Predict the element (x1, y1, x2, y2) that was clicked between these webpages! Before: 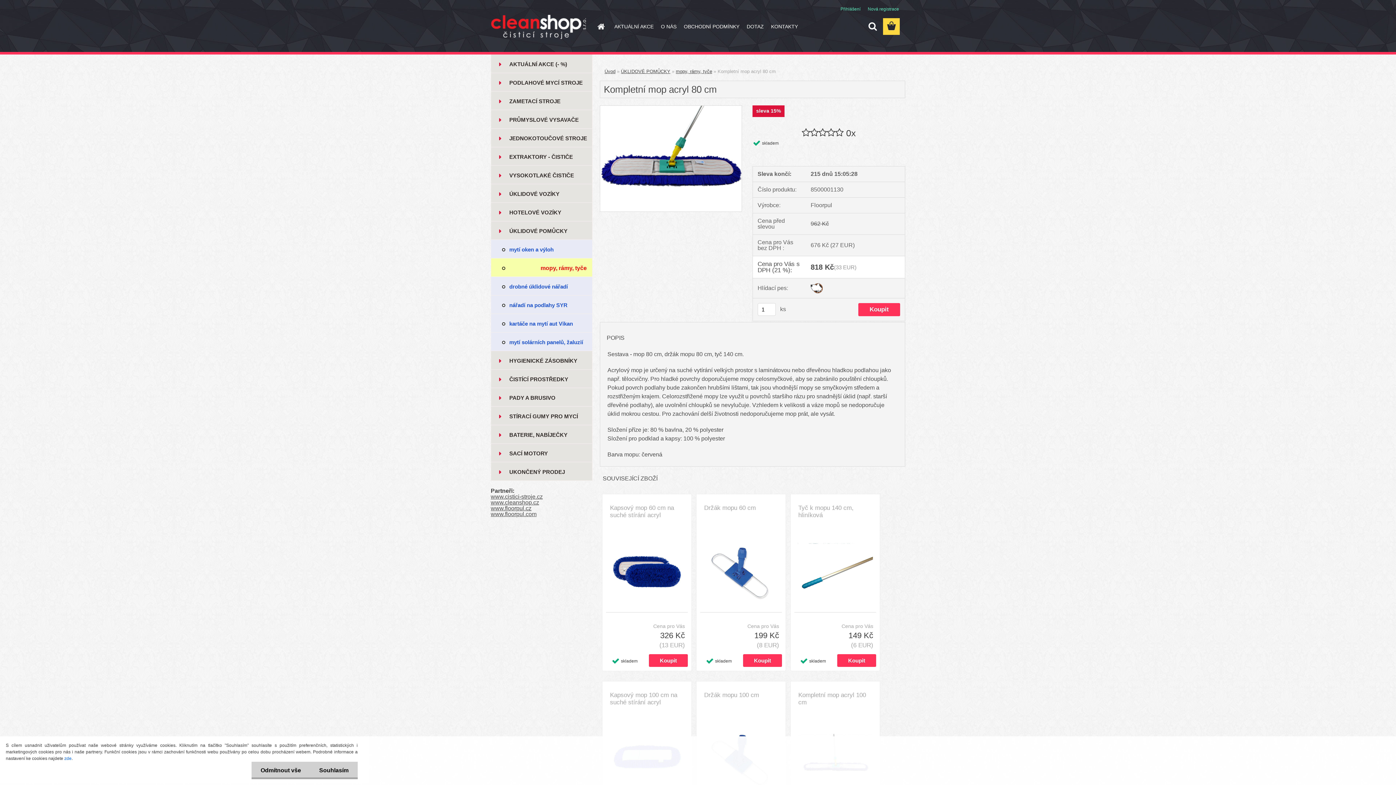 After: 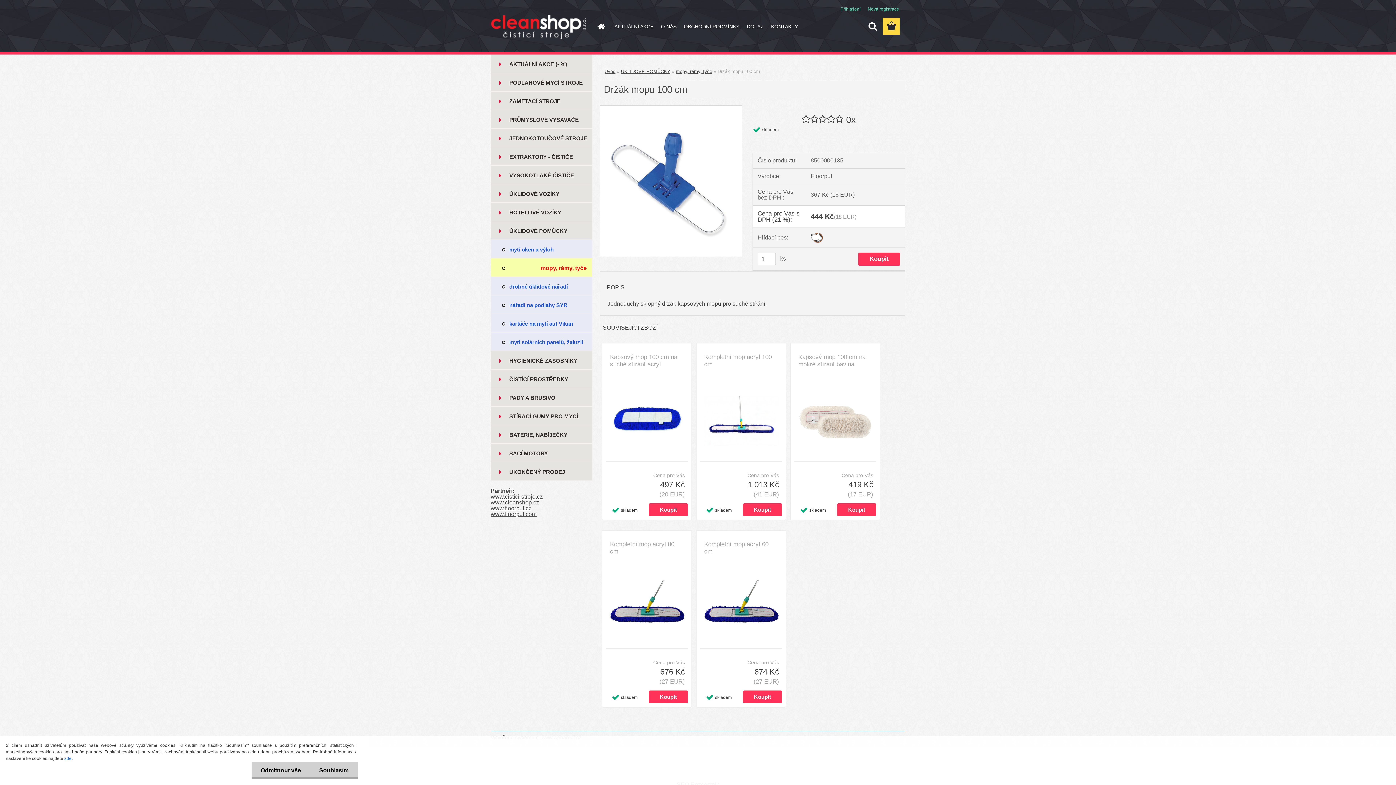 Action: bbox: (704, 692, 767, 699) label: Držák mopu 100 cm